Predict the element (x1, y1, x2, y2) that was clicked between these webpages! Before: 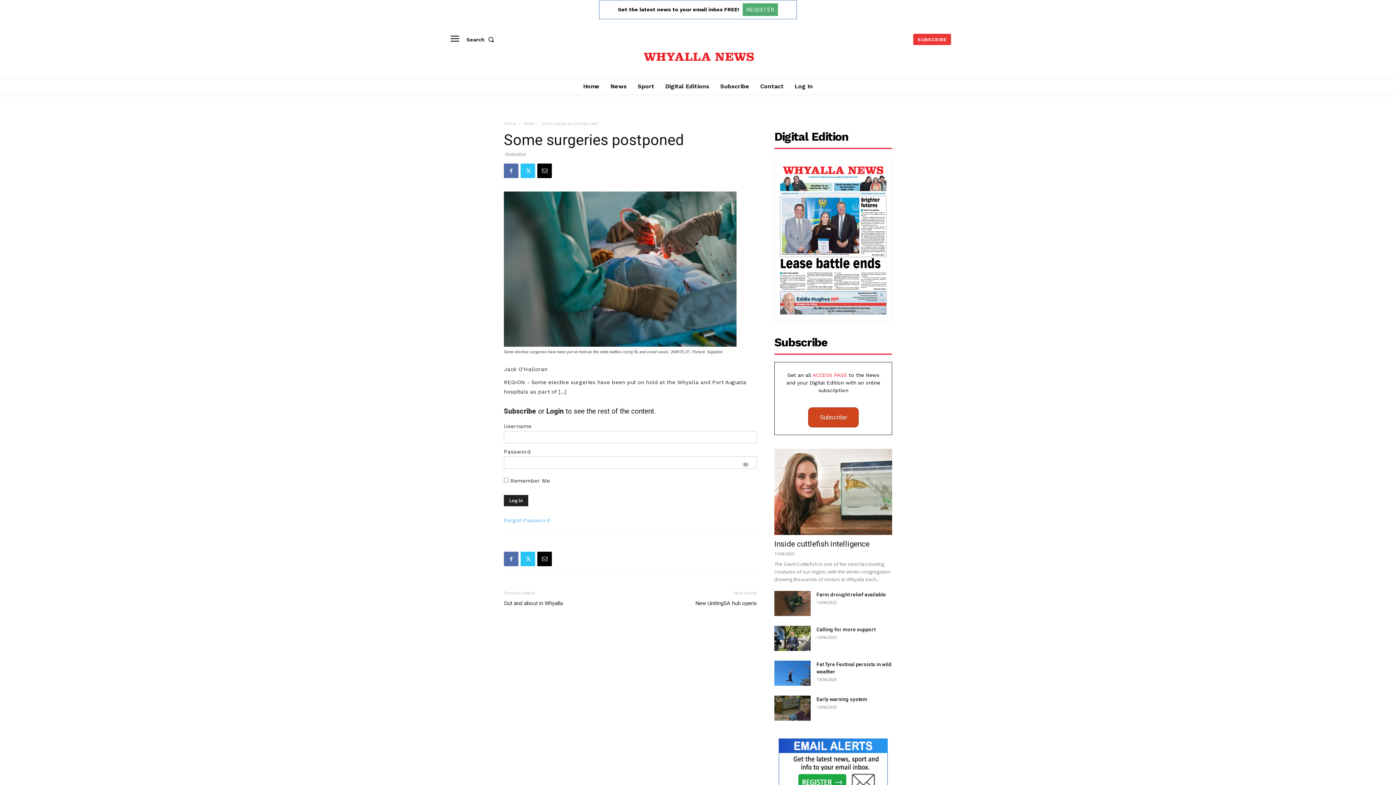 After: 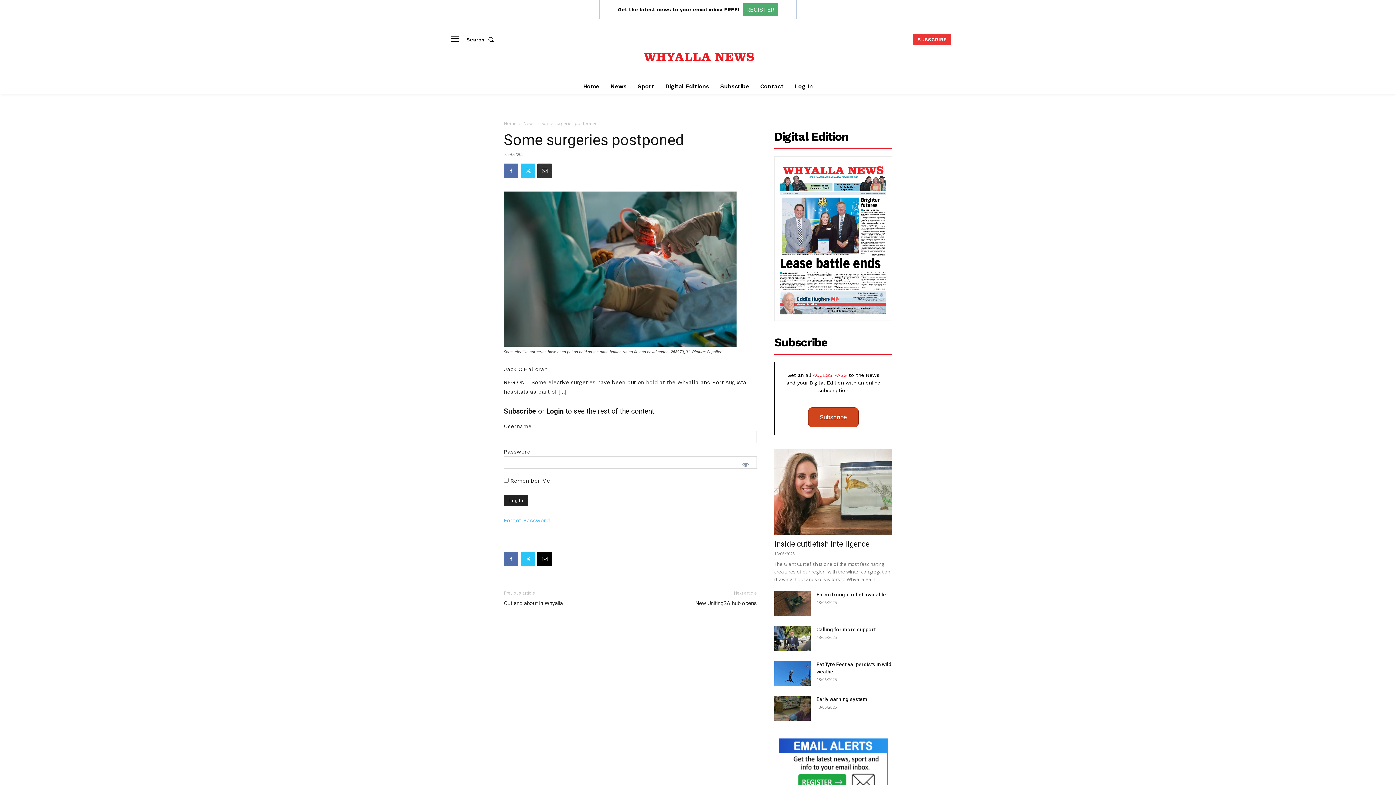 Action: bbox: (537, 163, 552, 178)